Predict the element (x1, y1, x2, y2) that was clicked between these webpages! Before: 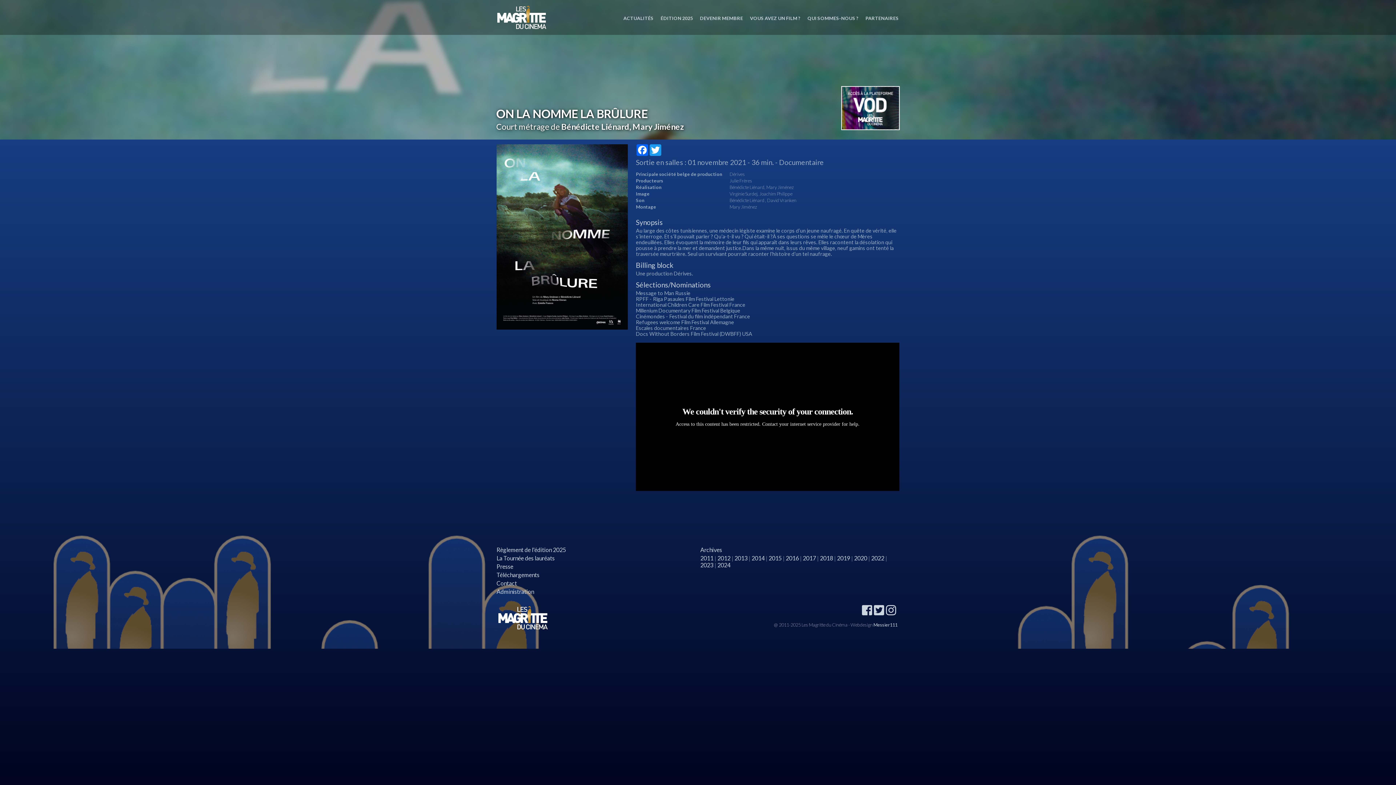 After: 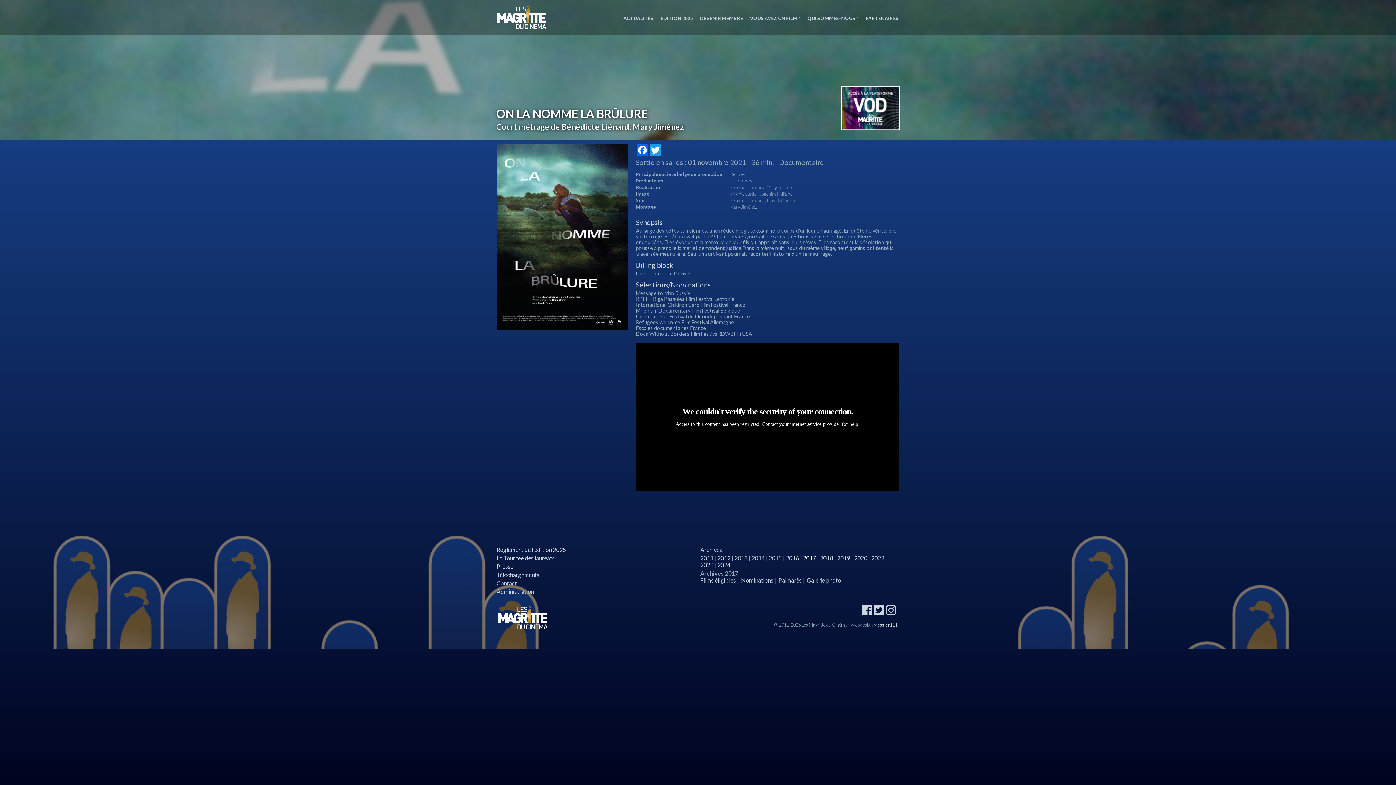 Action: label: 2017 bbox: (803, 555, 816, 561)